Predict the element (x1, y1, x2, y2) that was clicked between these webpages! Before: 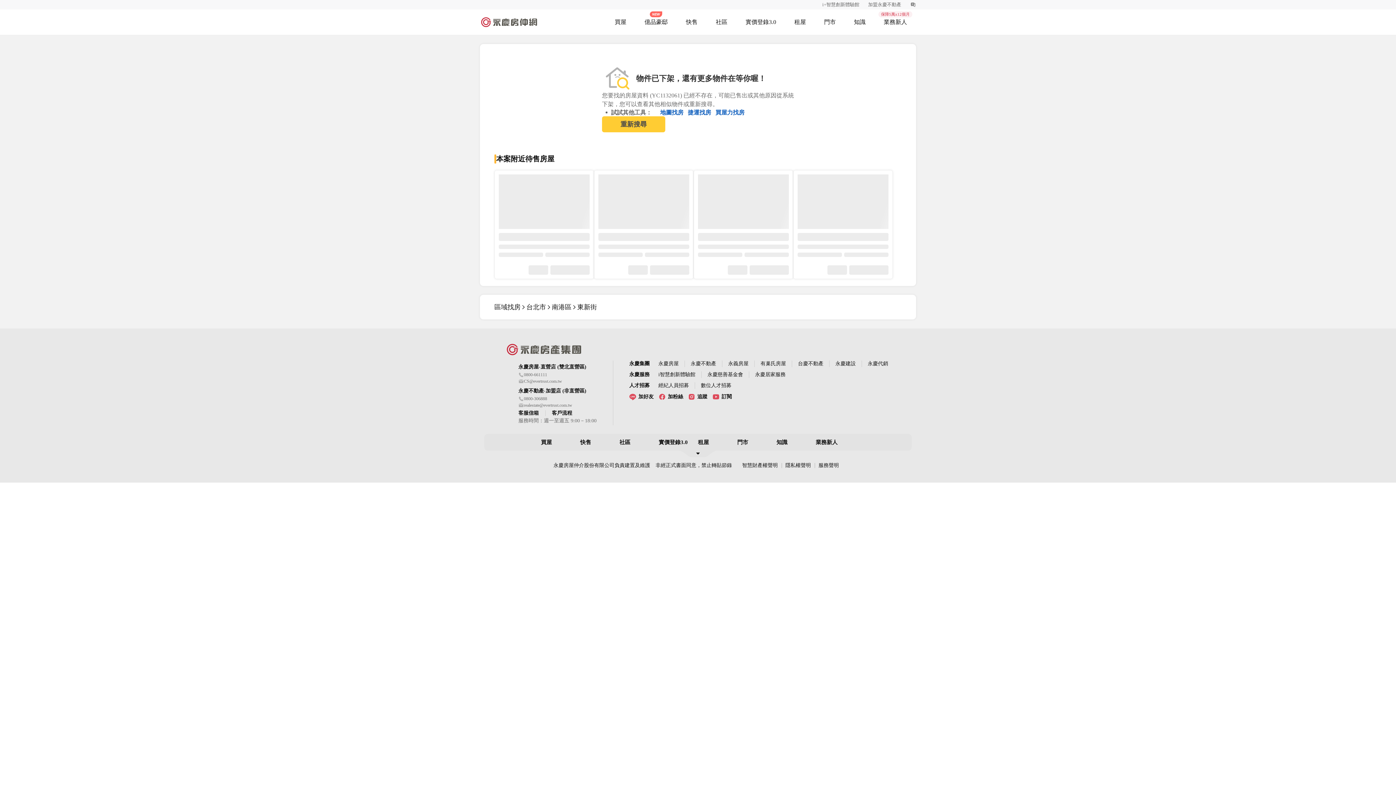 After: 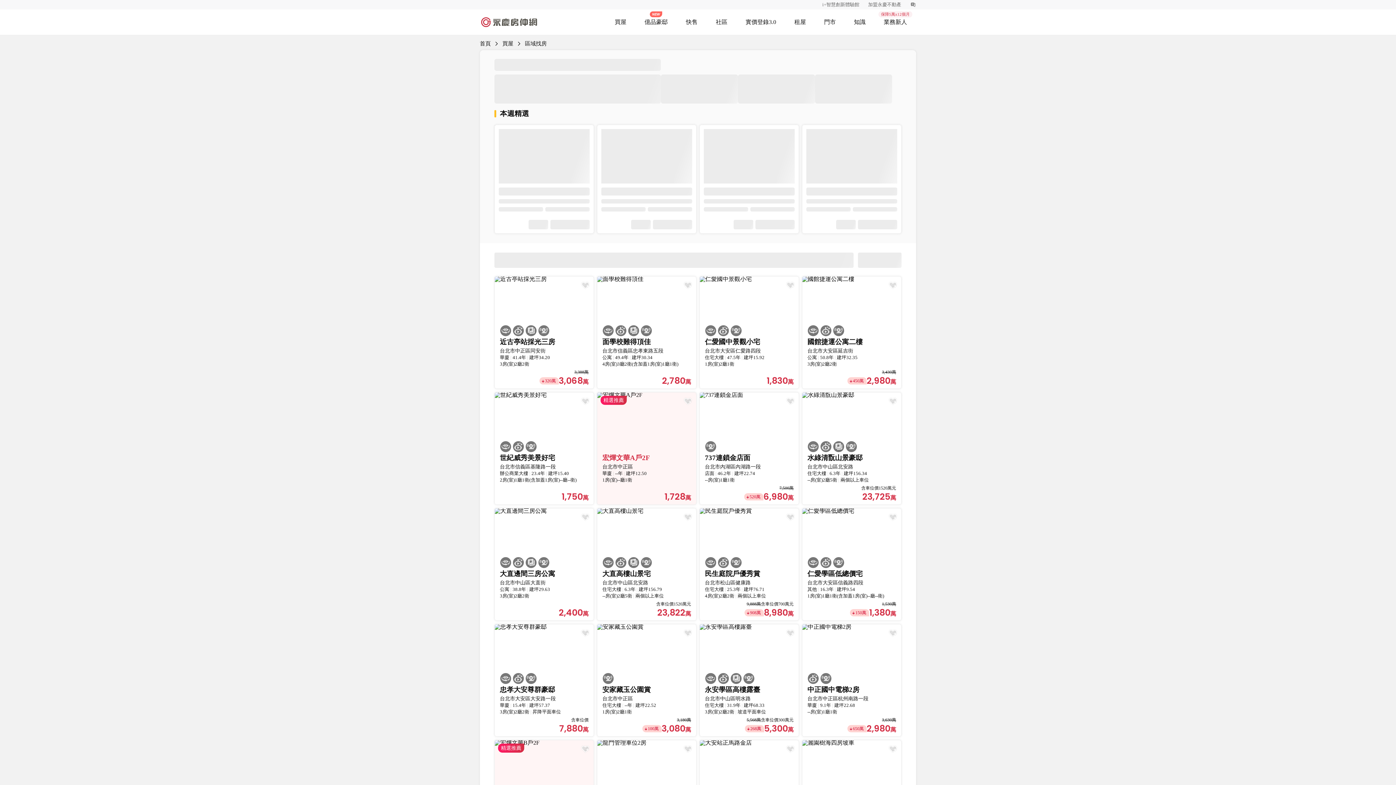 Action: label: 台北市 bbox: (526, 302, 546, 311)